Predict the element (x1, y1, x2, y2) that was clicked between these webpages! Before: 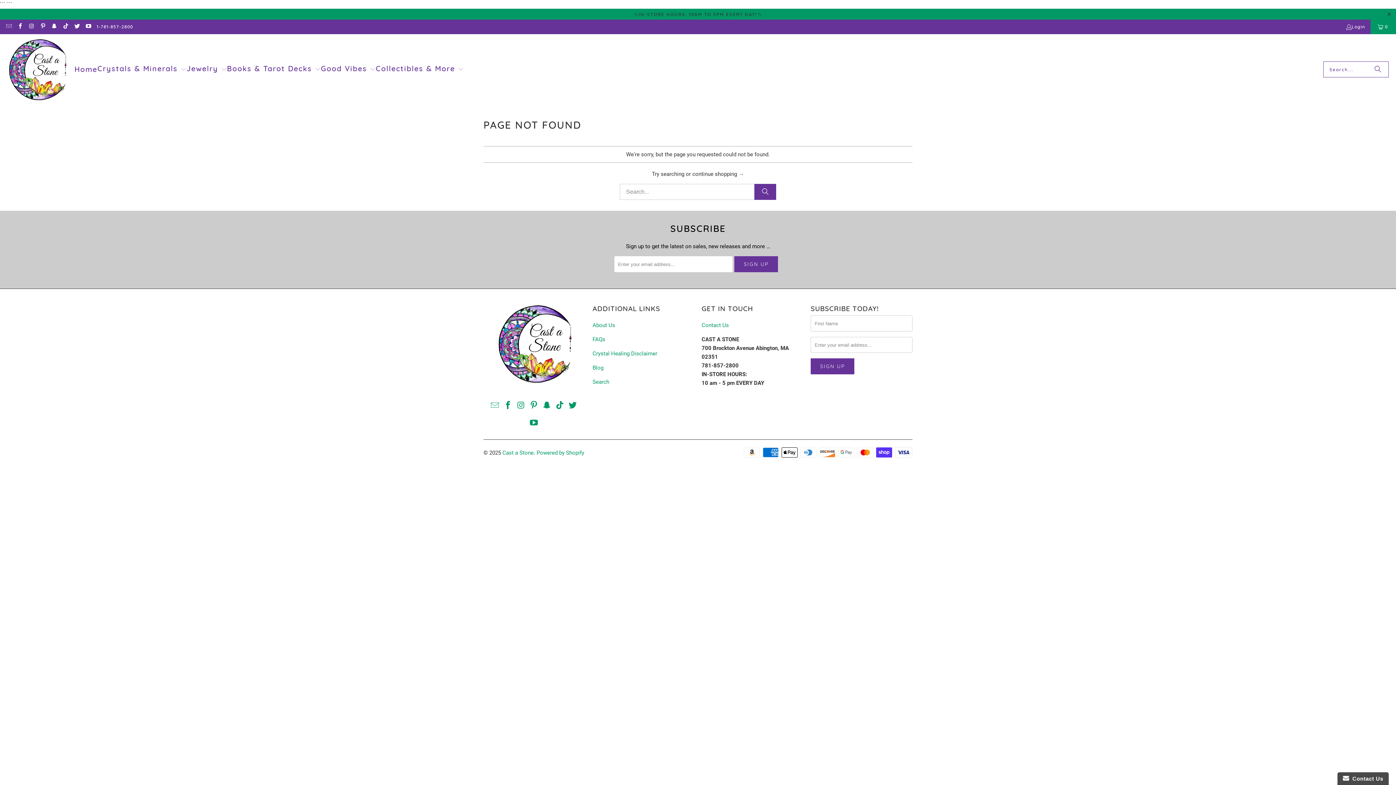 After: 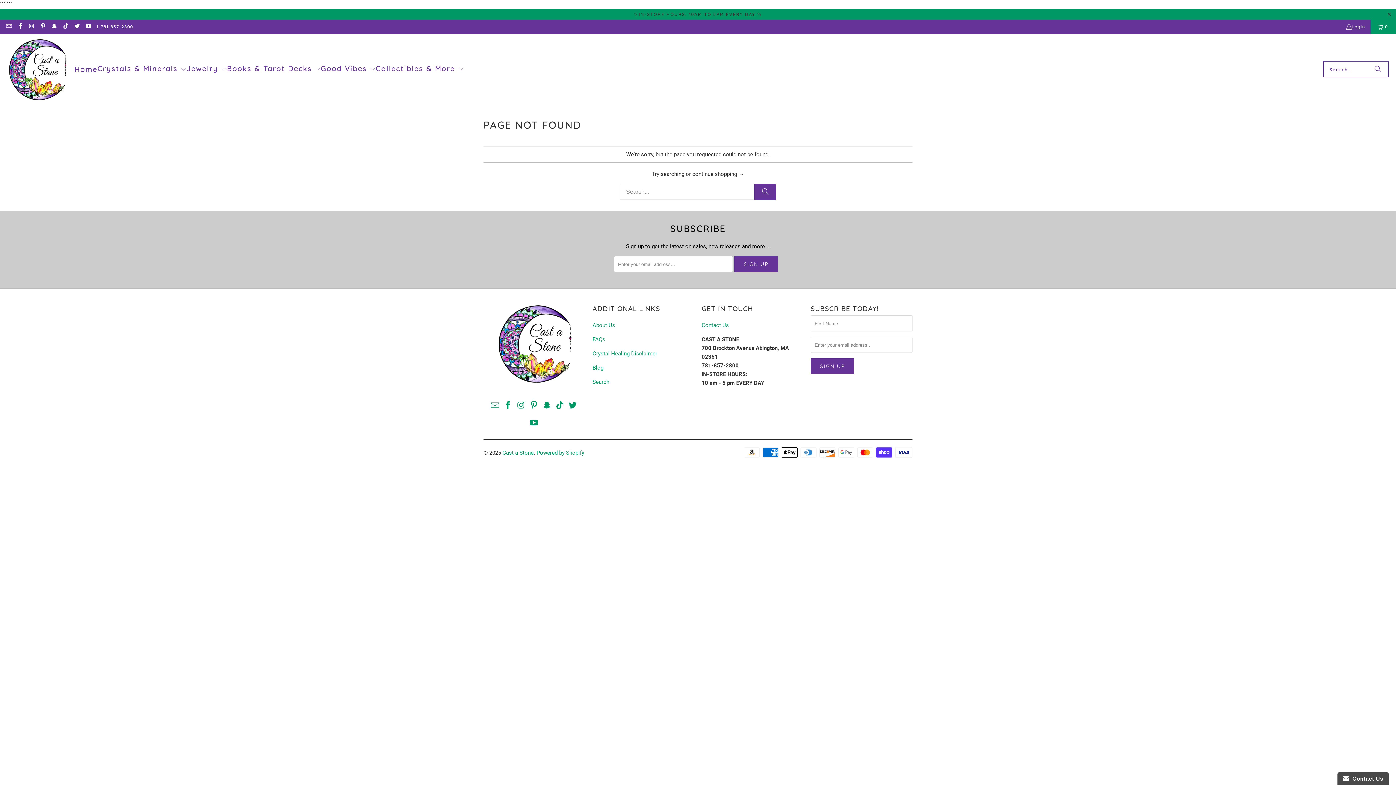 Action: label: 1-781-857-2800 bbox: (96, 22, 133, 31)